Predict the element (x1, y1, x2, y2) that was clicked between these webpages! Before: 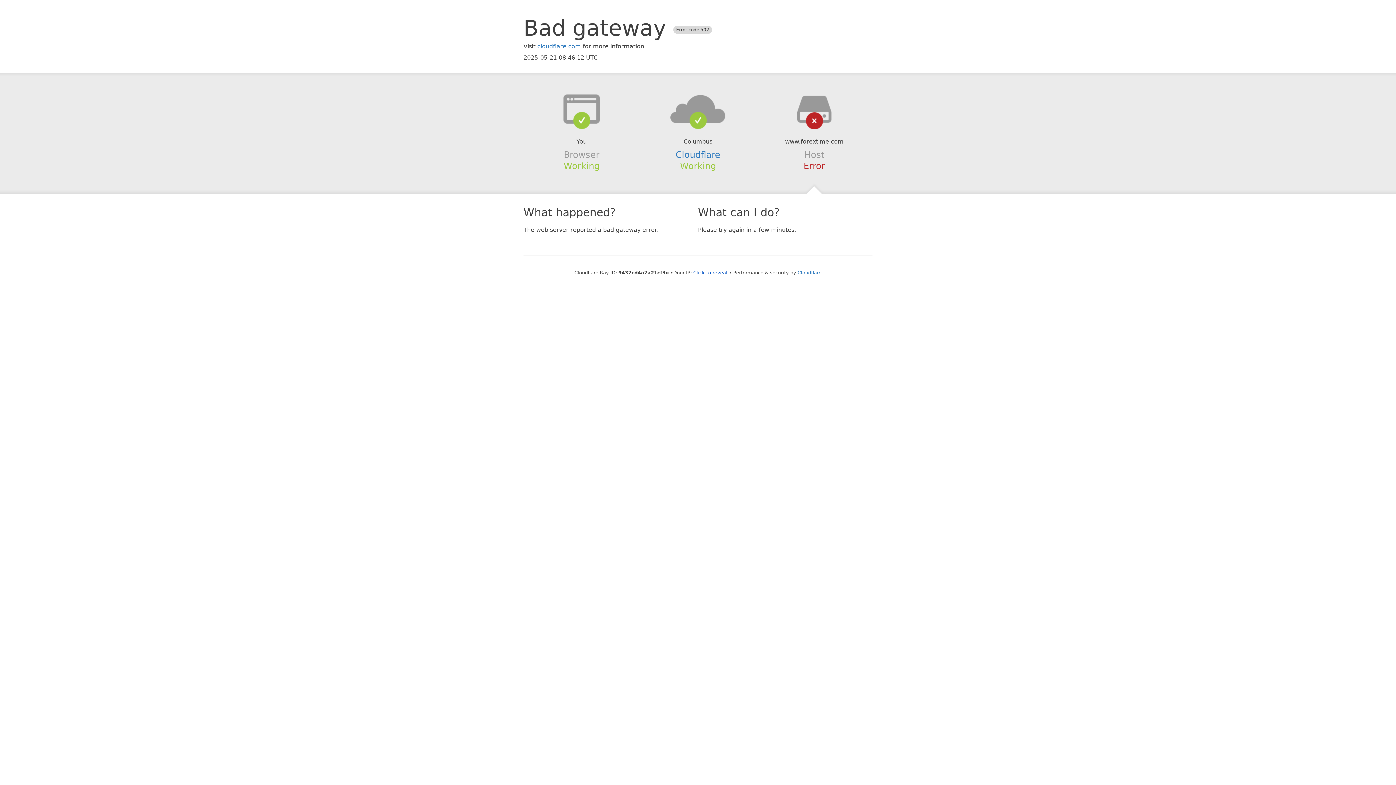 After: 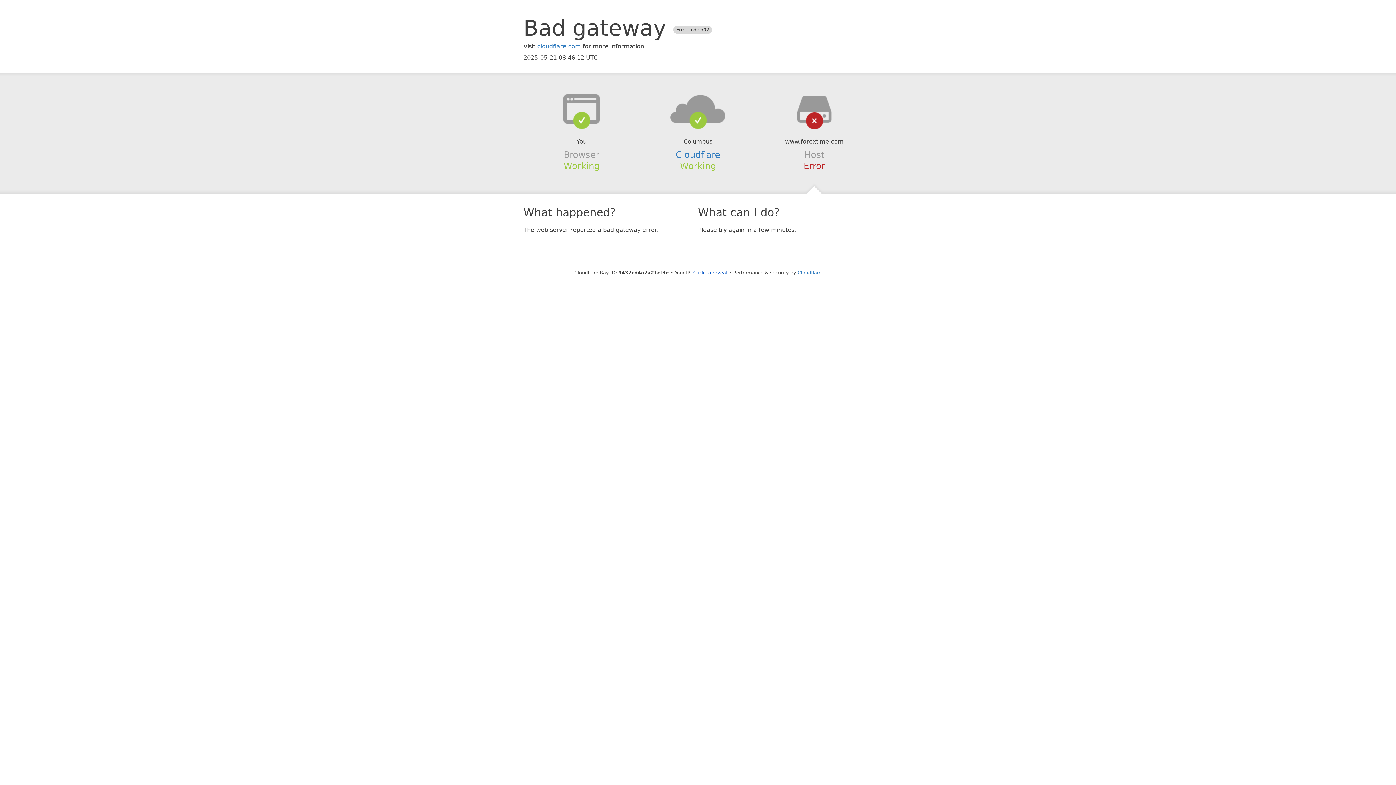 Action: bbox: (639, 94, 756, 123)